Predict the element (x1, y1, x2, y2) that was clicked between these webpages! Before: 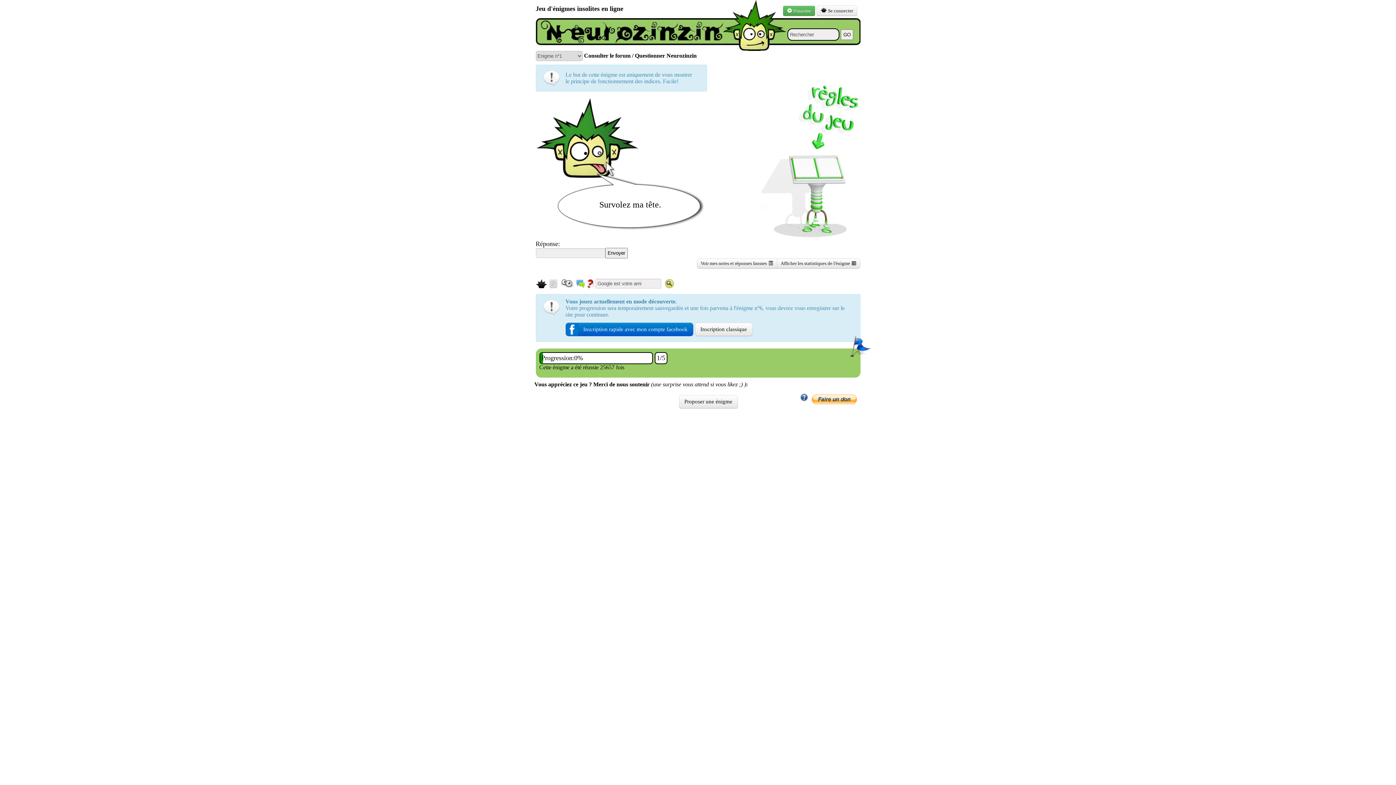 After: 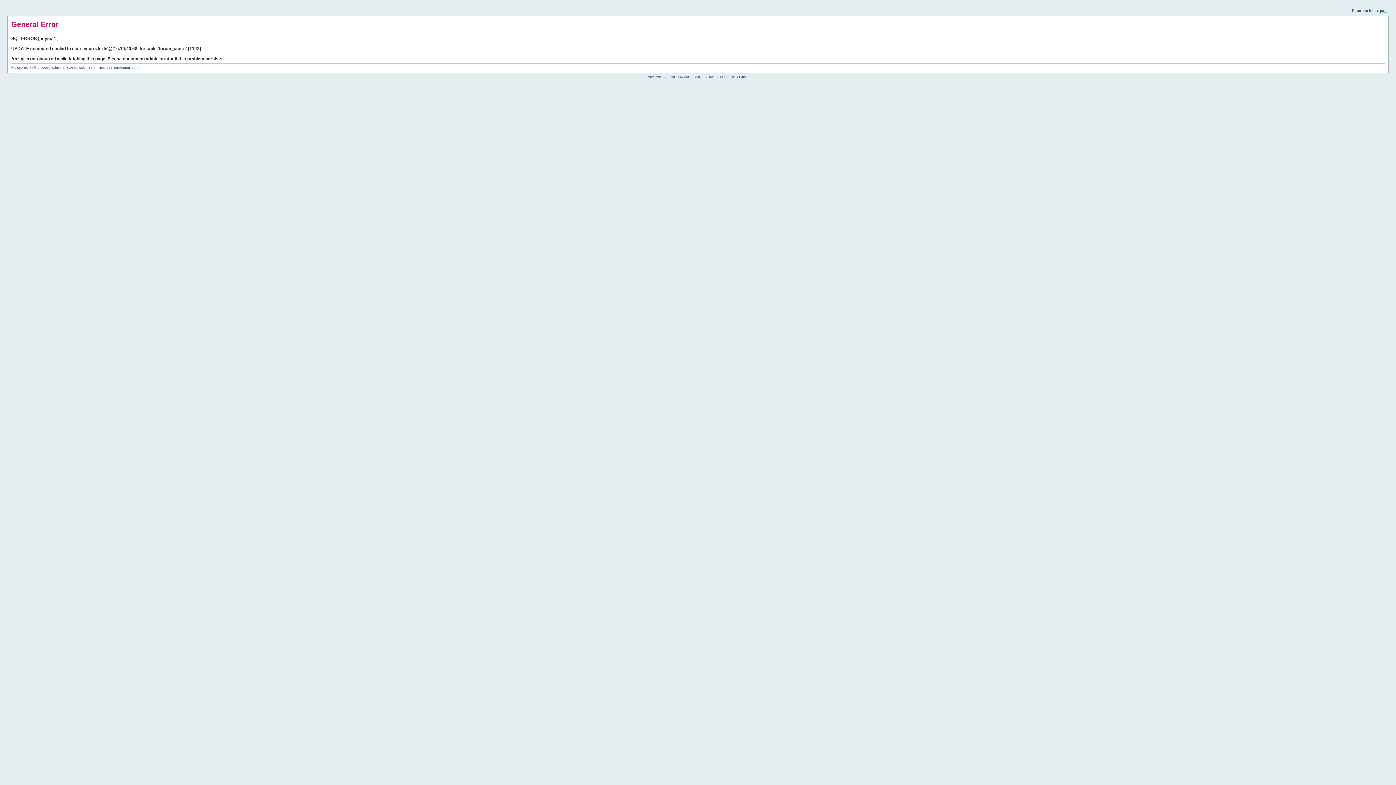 Action: bbox: (783, 5, 815, 15) label:  S'inscrire